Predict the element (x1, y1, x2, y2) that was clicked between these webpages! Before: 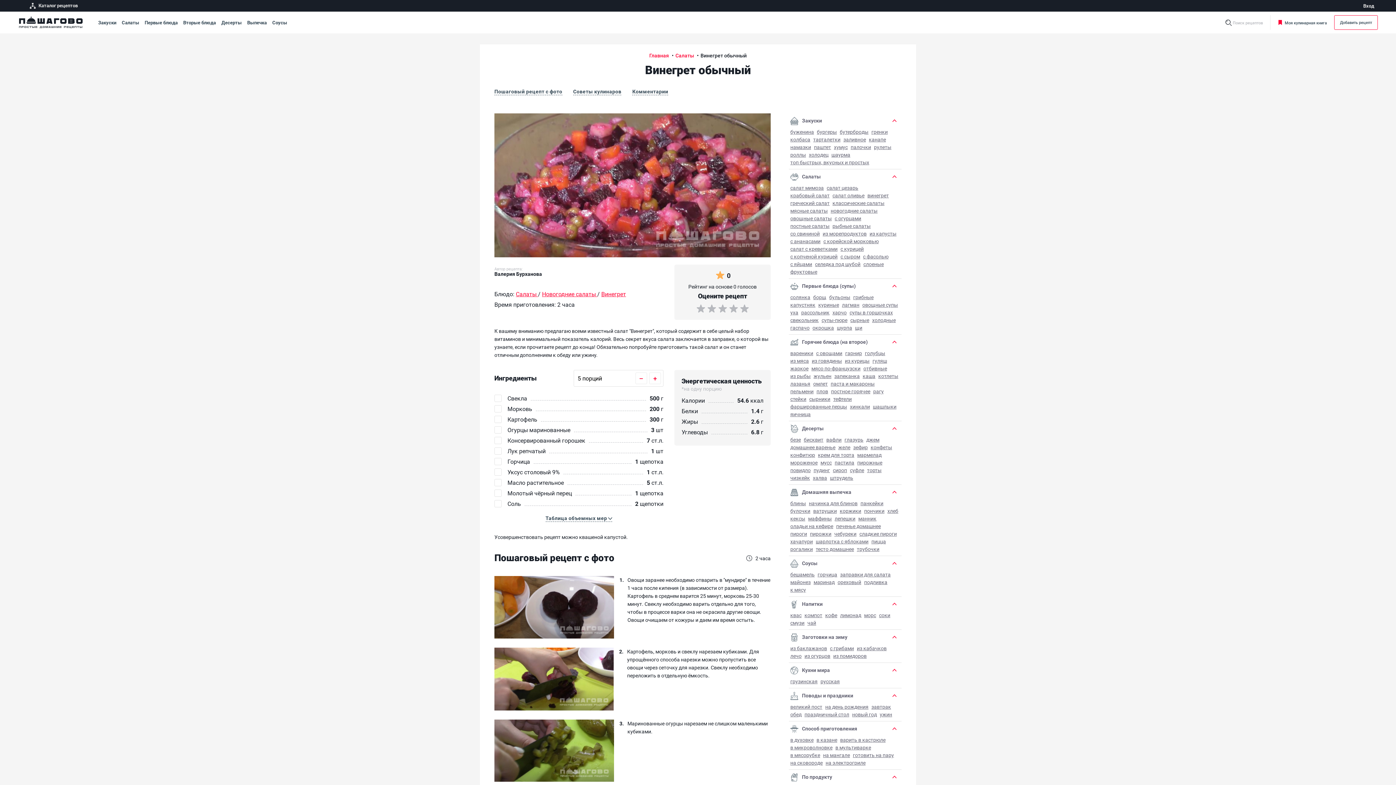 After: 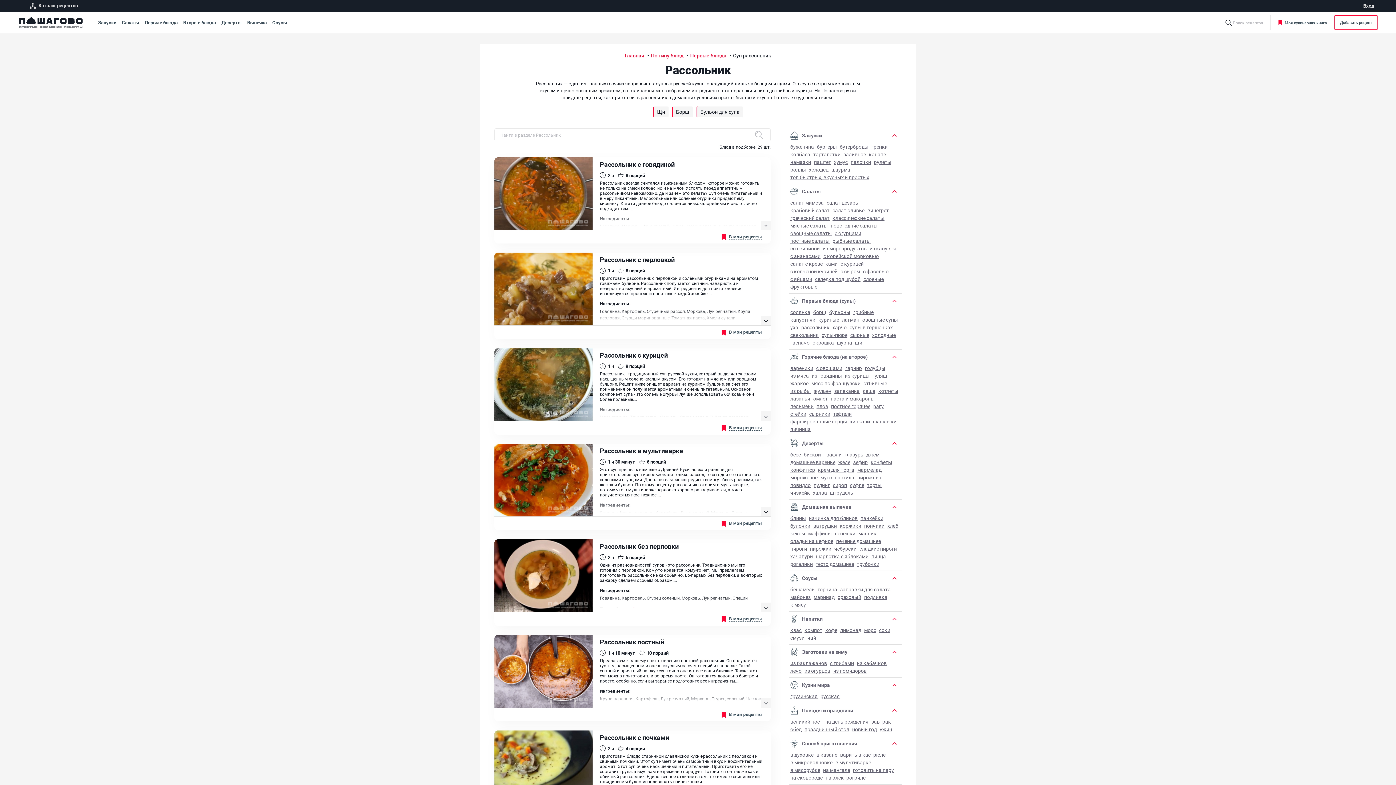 Action: bbox: (801, 309, 829, 316) label: рассольник